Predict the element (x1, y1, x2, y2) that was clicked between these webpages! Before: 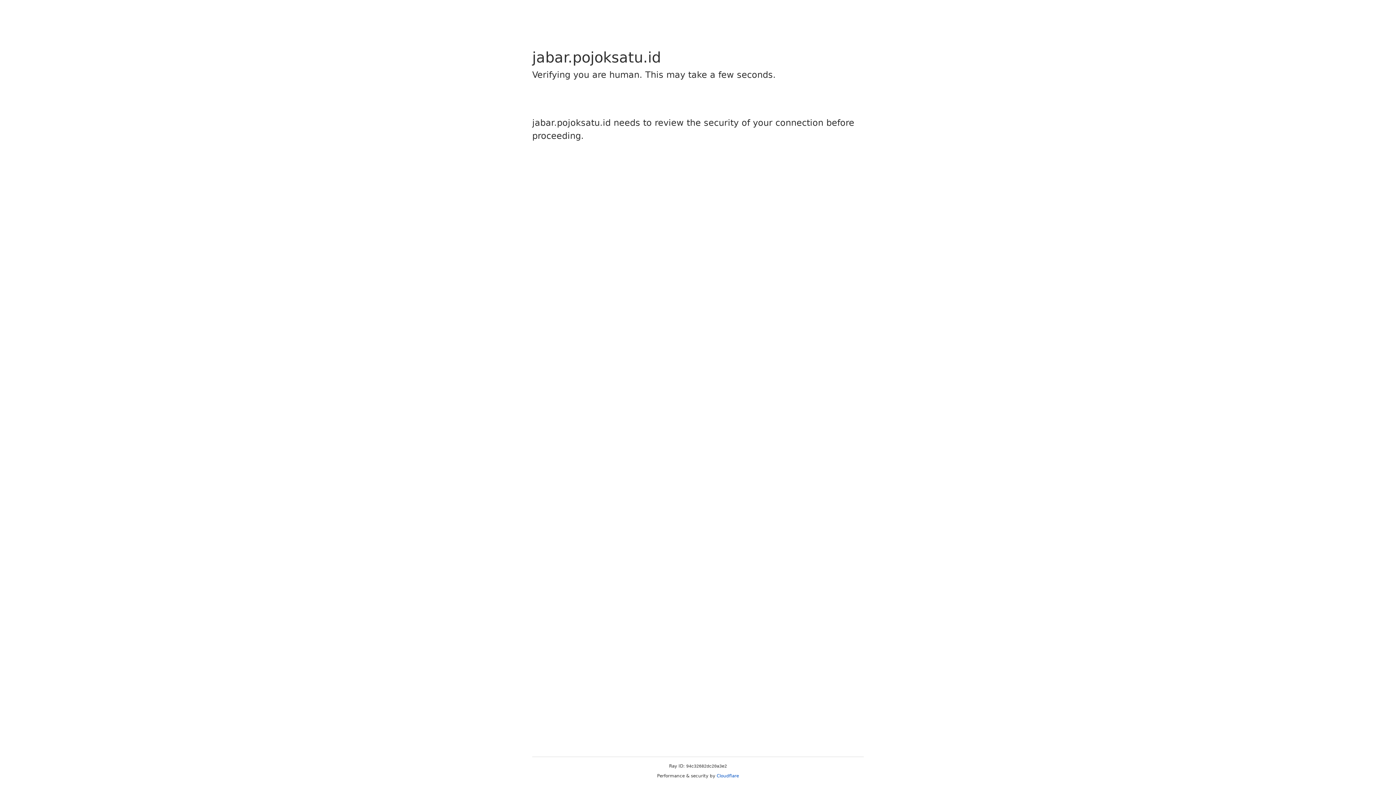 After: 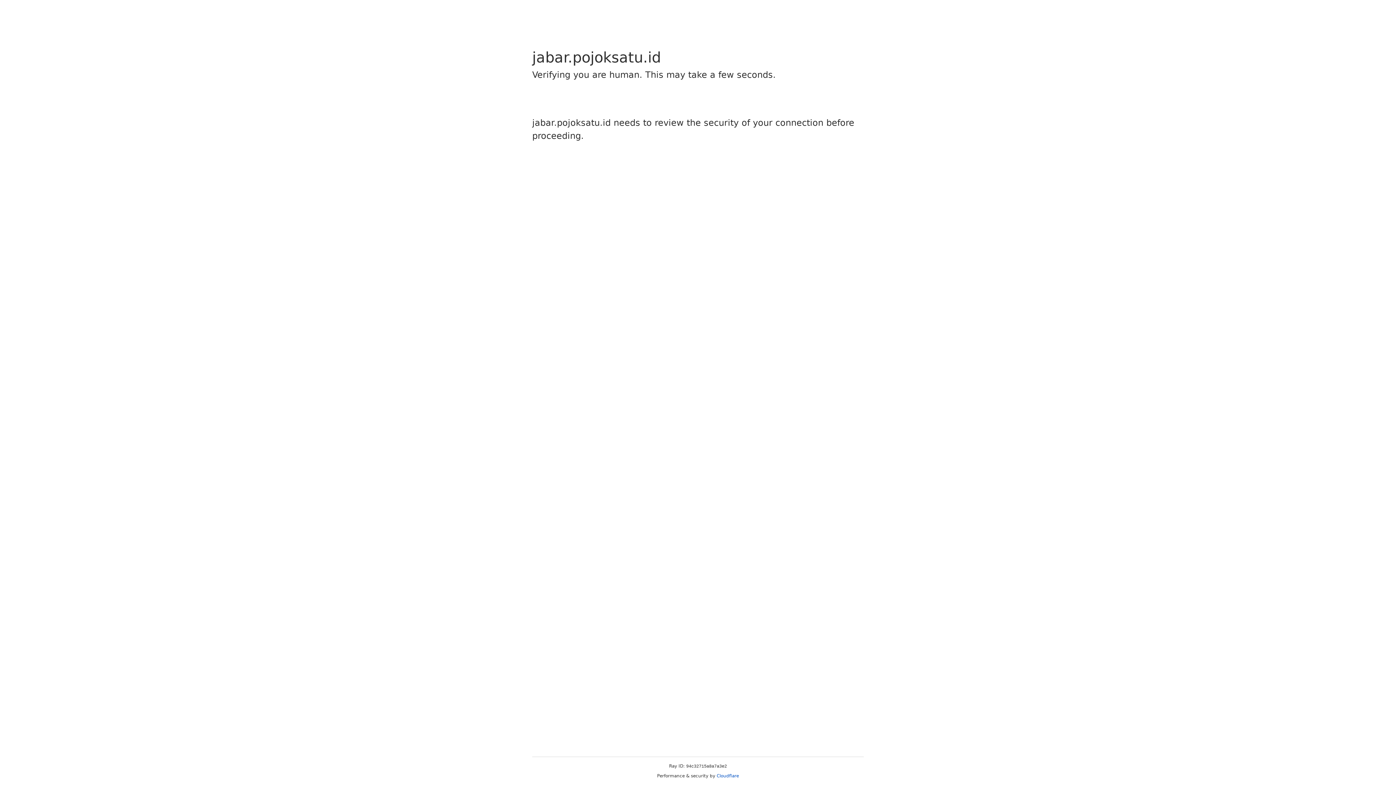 Action: label: Cloudflare bbox: (716, 773, 739, 778)